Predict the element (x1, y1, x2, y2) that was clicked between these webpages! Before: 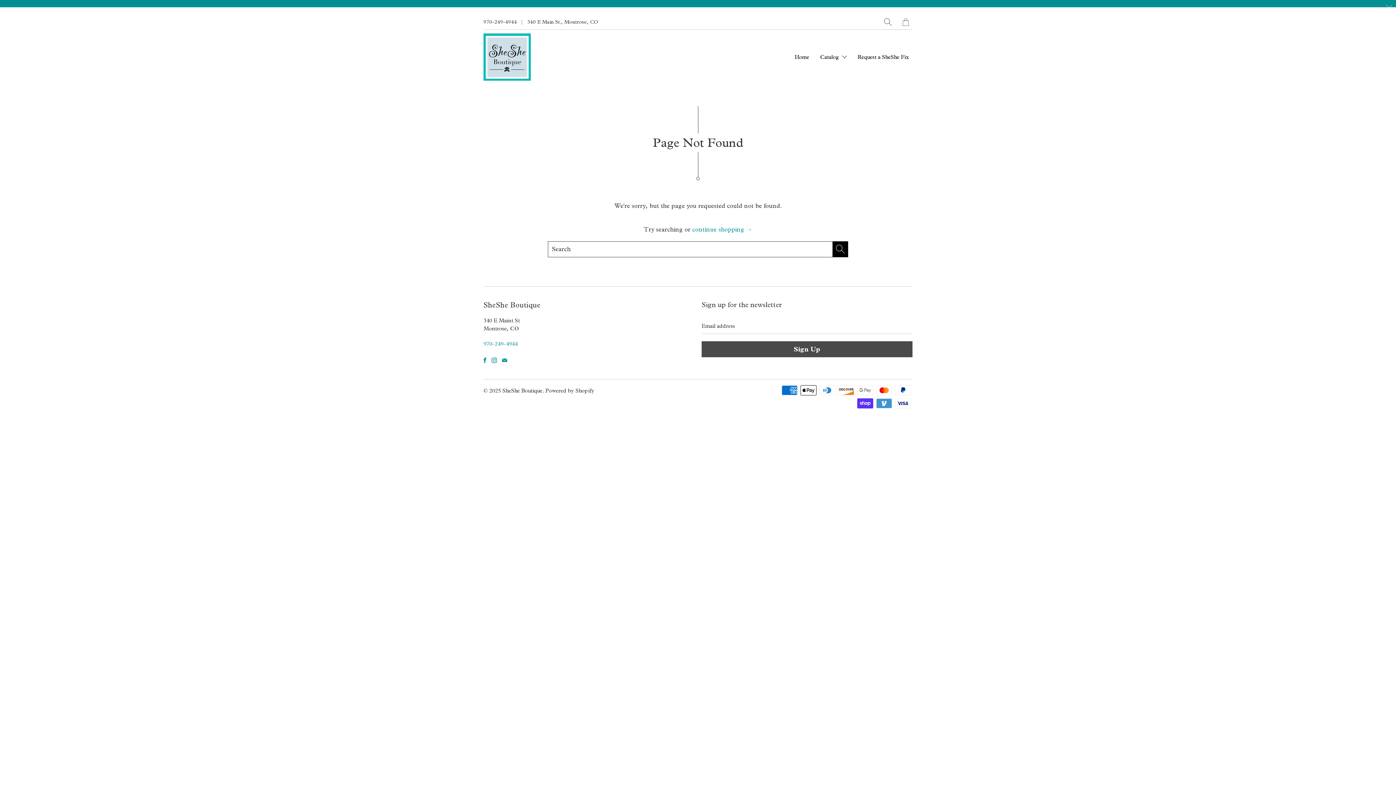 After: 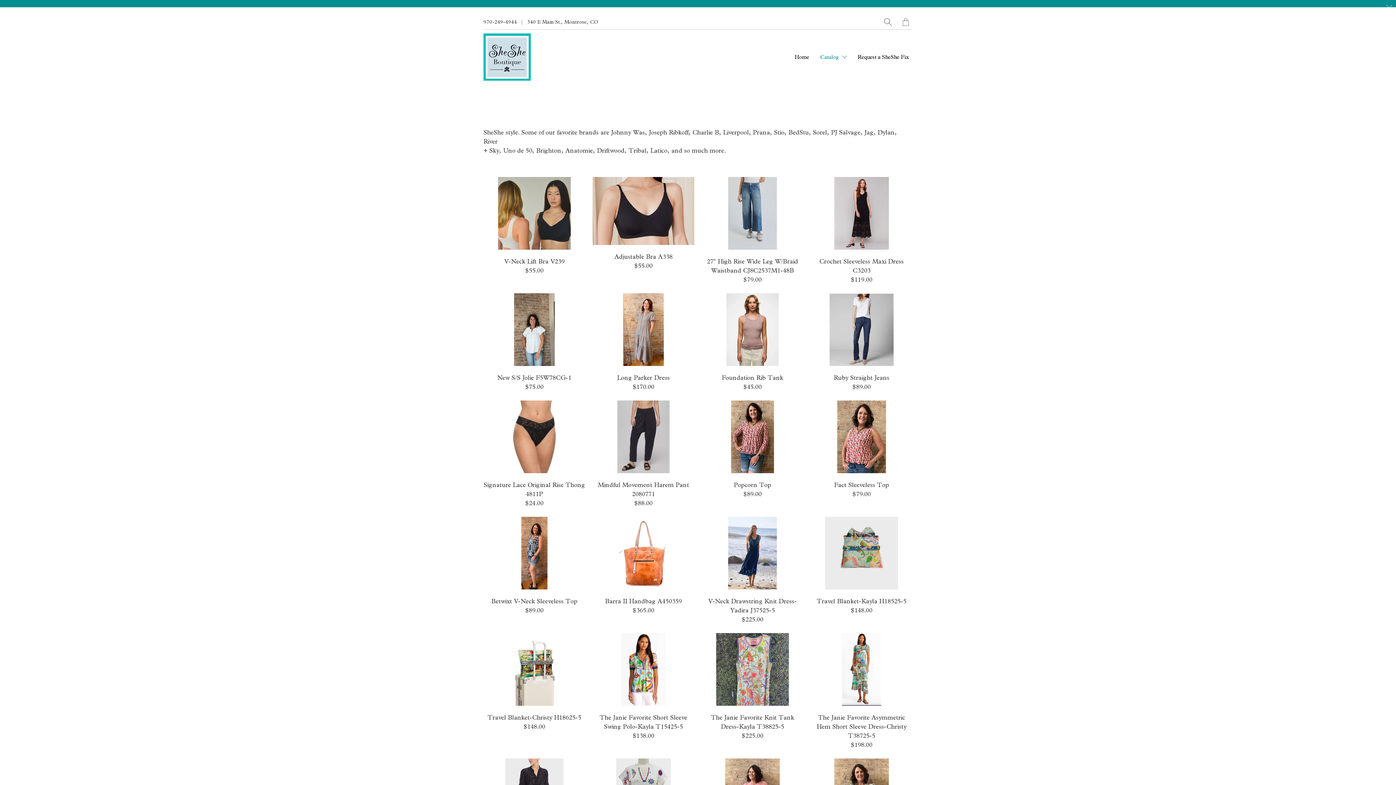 Action: label: Catalog  bbox: (816, 47, 850, 66)